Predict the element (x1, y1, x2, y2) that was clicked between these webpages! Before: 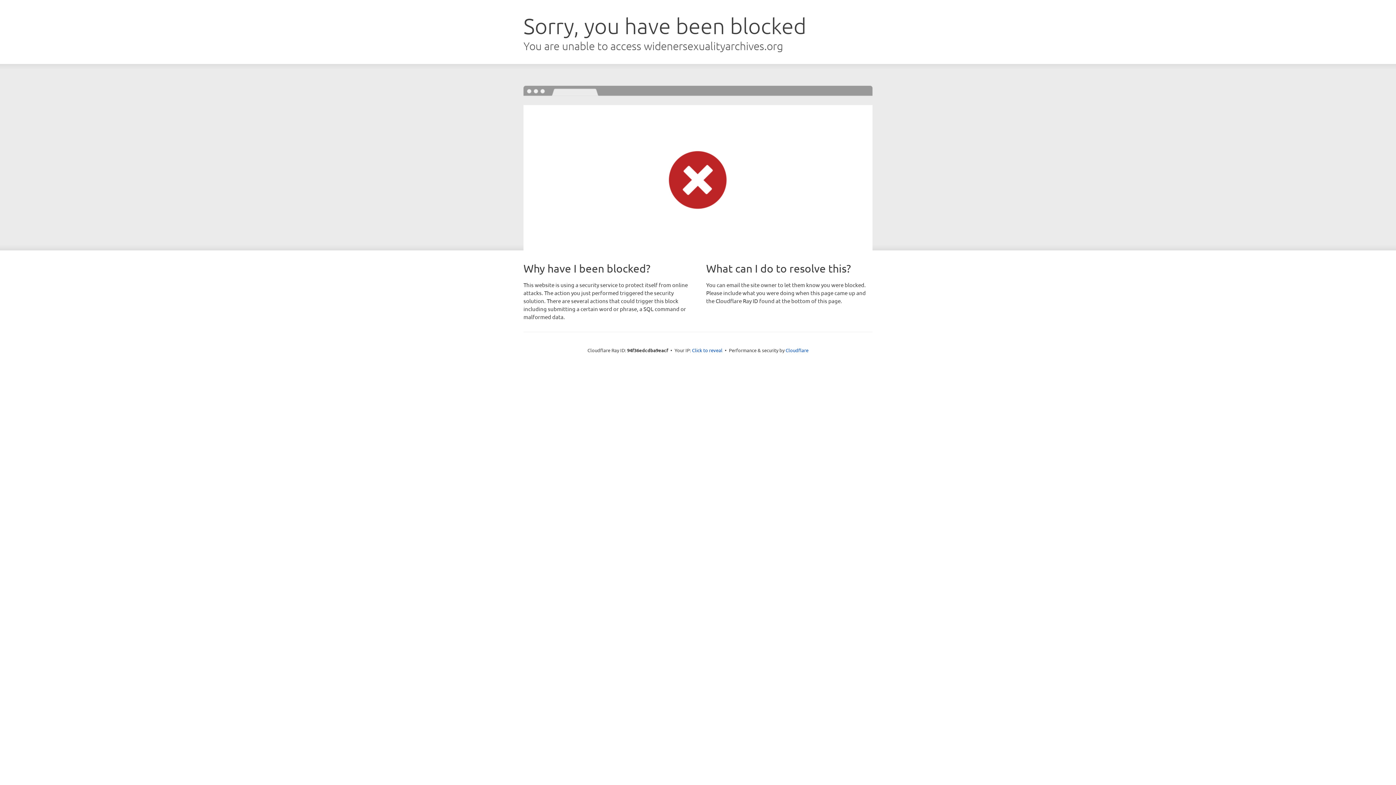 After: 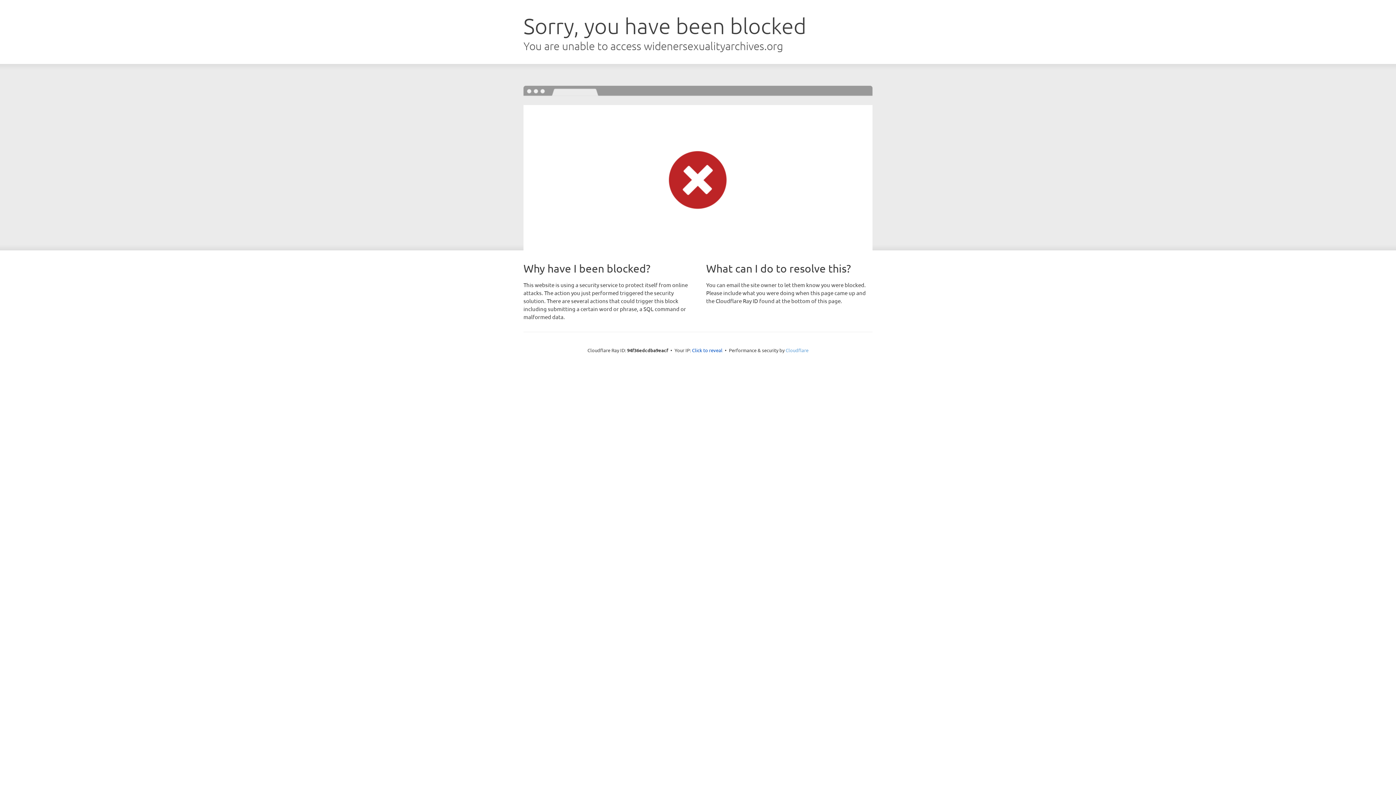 Action: label: Cloudflare bbox: (785, 347, 808, 353)